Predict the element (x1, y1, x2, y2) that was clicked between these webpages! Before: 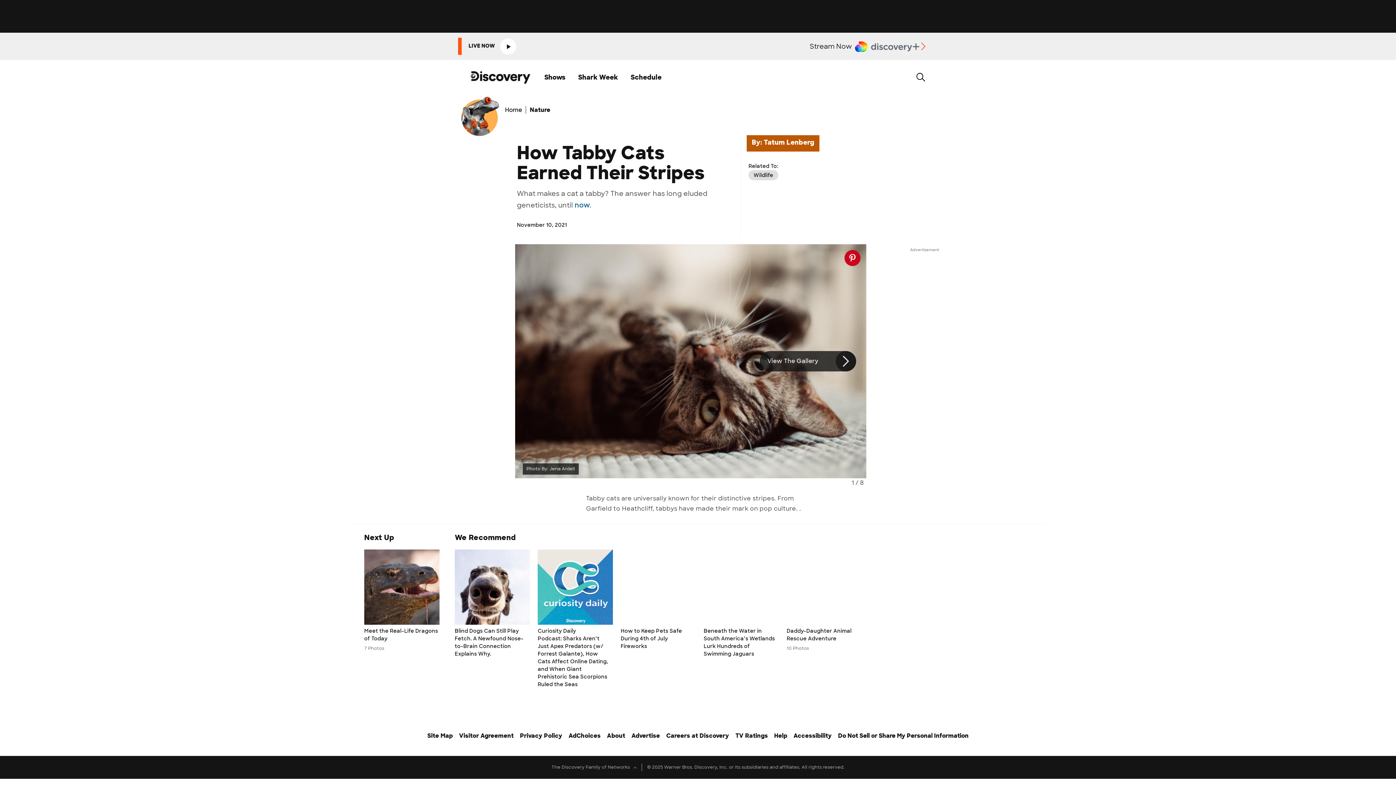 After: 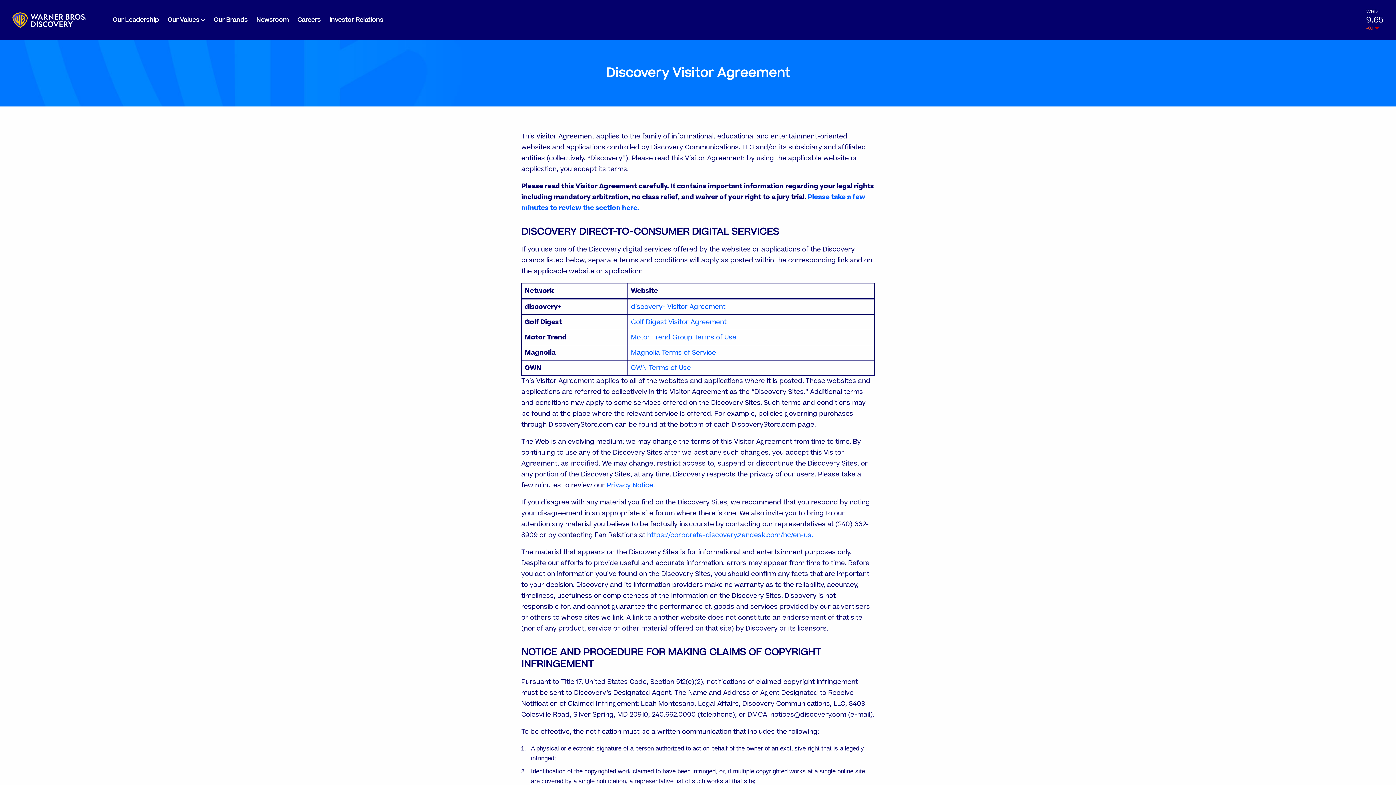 Action: label: Visitor Agreement bbox: (459, 731, 513, 753)